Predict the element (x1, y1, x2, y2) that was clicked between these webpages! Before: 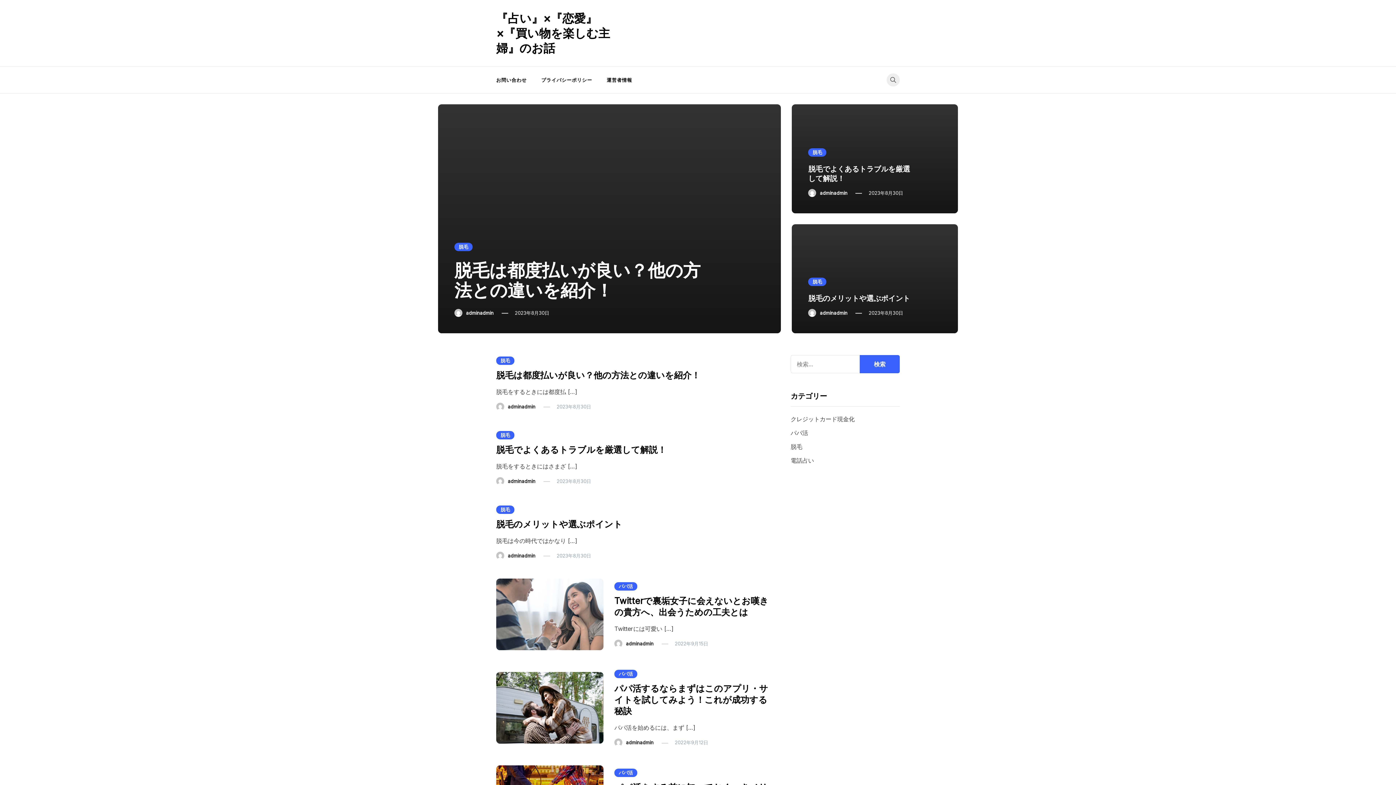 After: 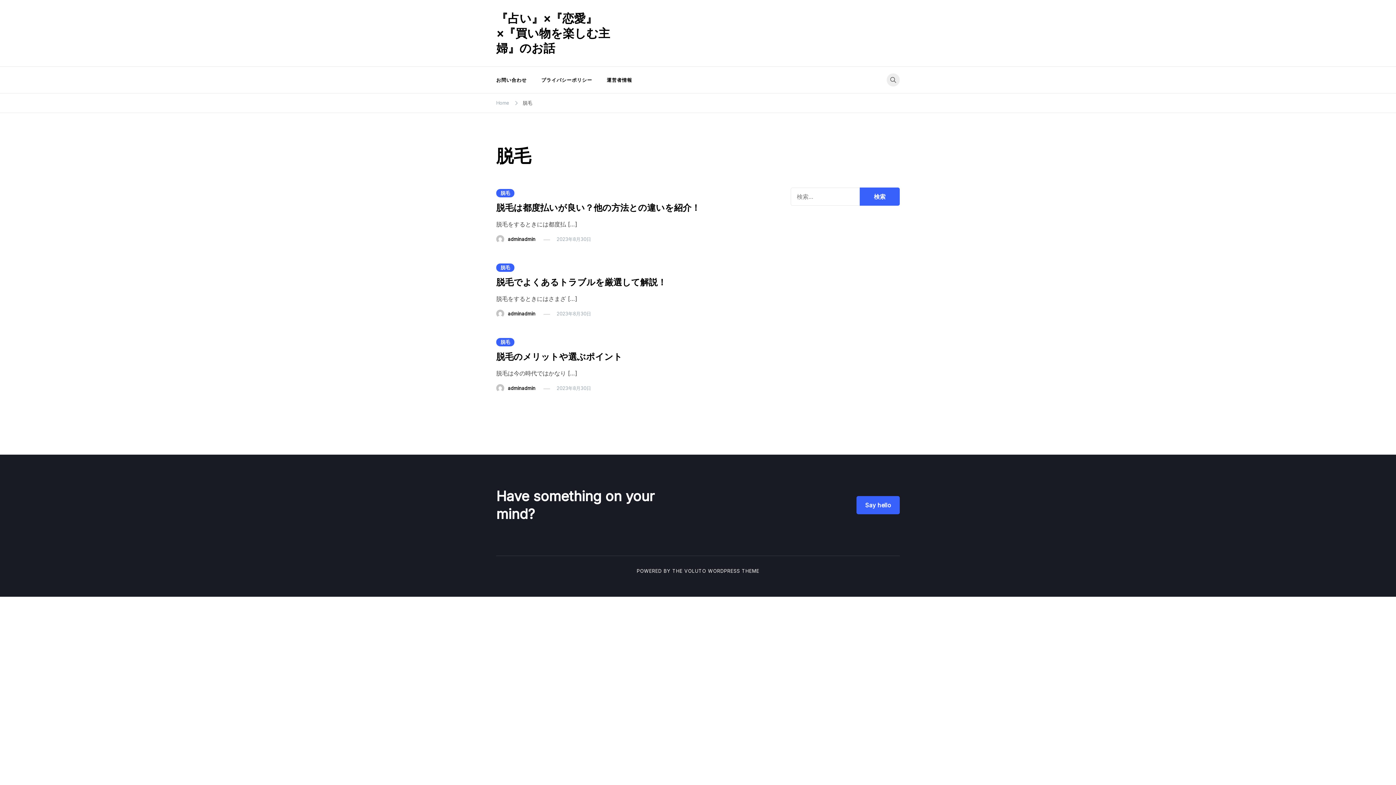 Action: bbox: (808, 148, 826, 156) label: 脱毛